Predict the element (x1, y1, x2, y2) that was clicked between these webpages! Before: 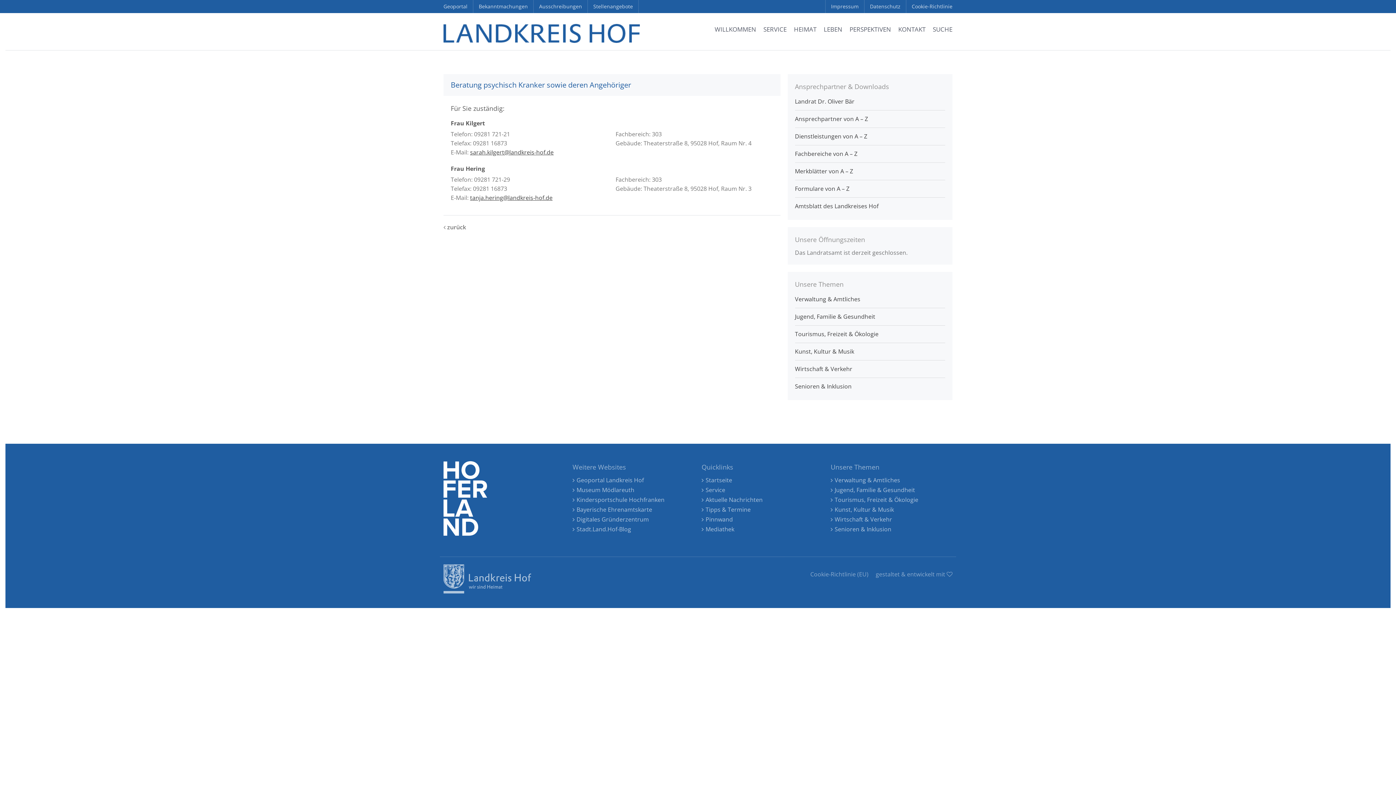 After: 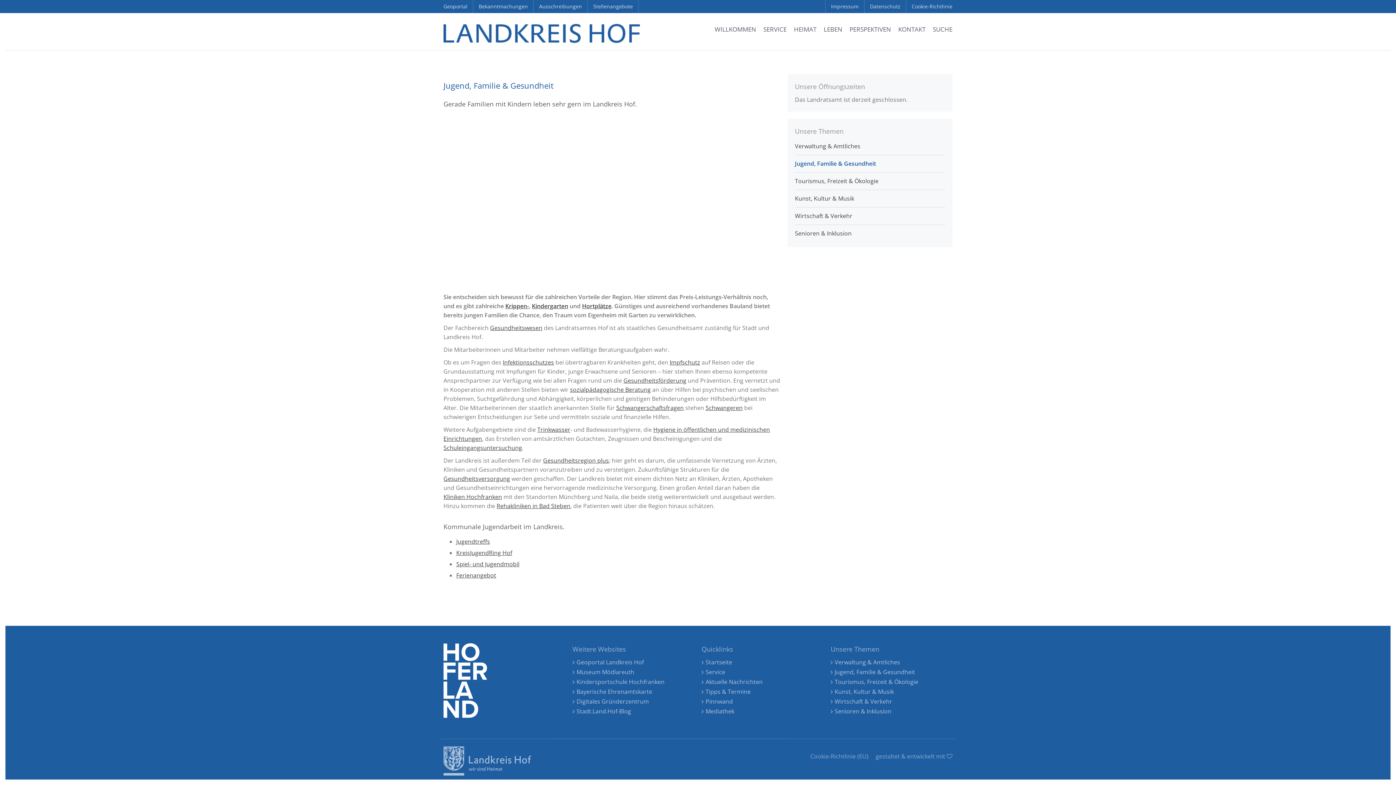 Action: label: Jugend, Familie & Gesundheit bbox: (830, 486, 915, 494)